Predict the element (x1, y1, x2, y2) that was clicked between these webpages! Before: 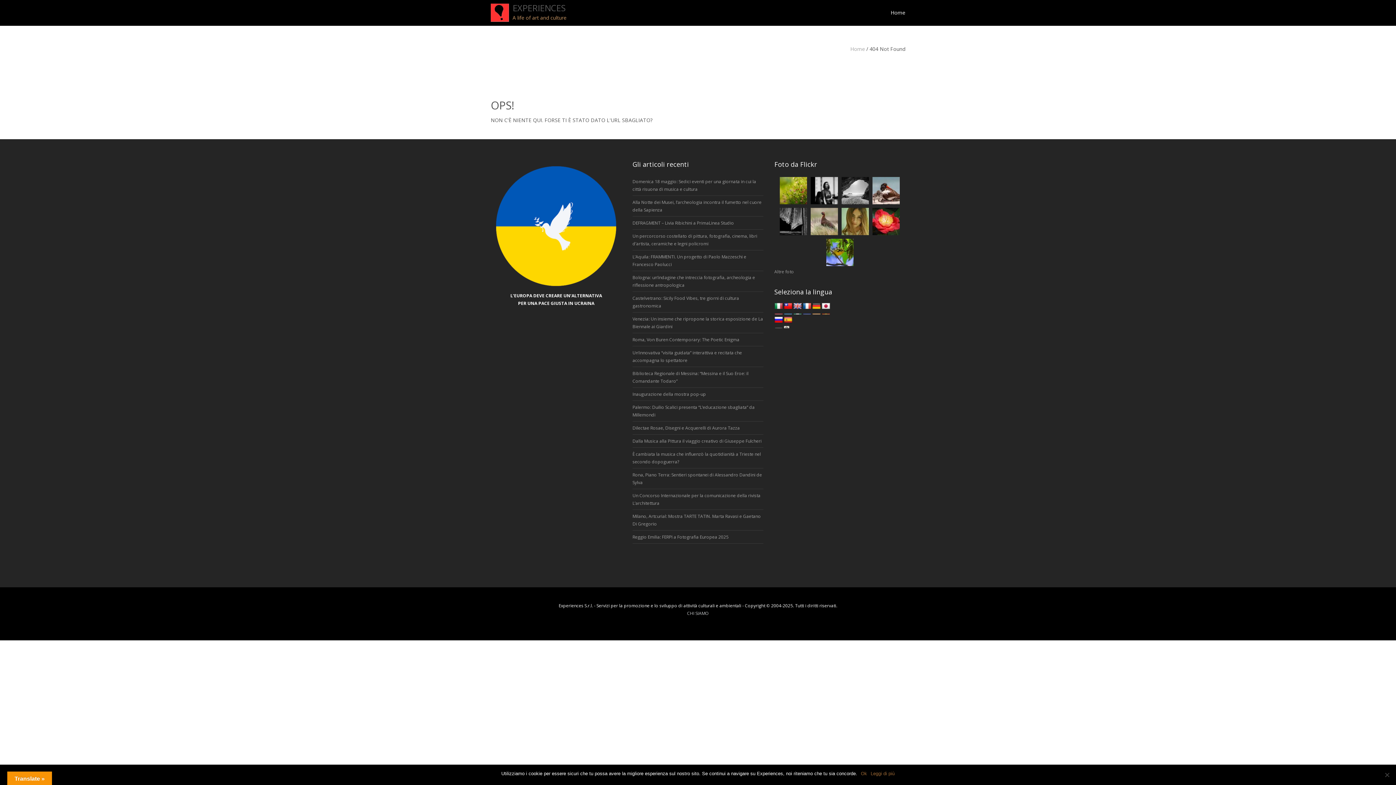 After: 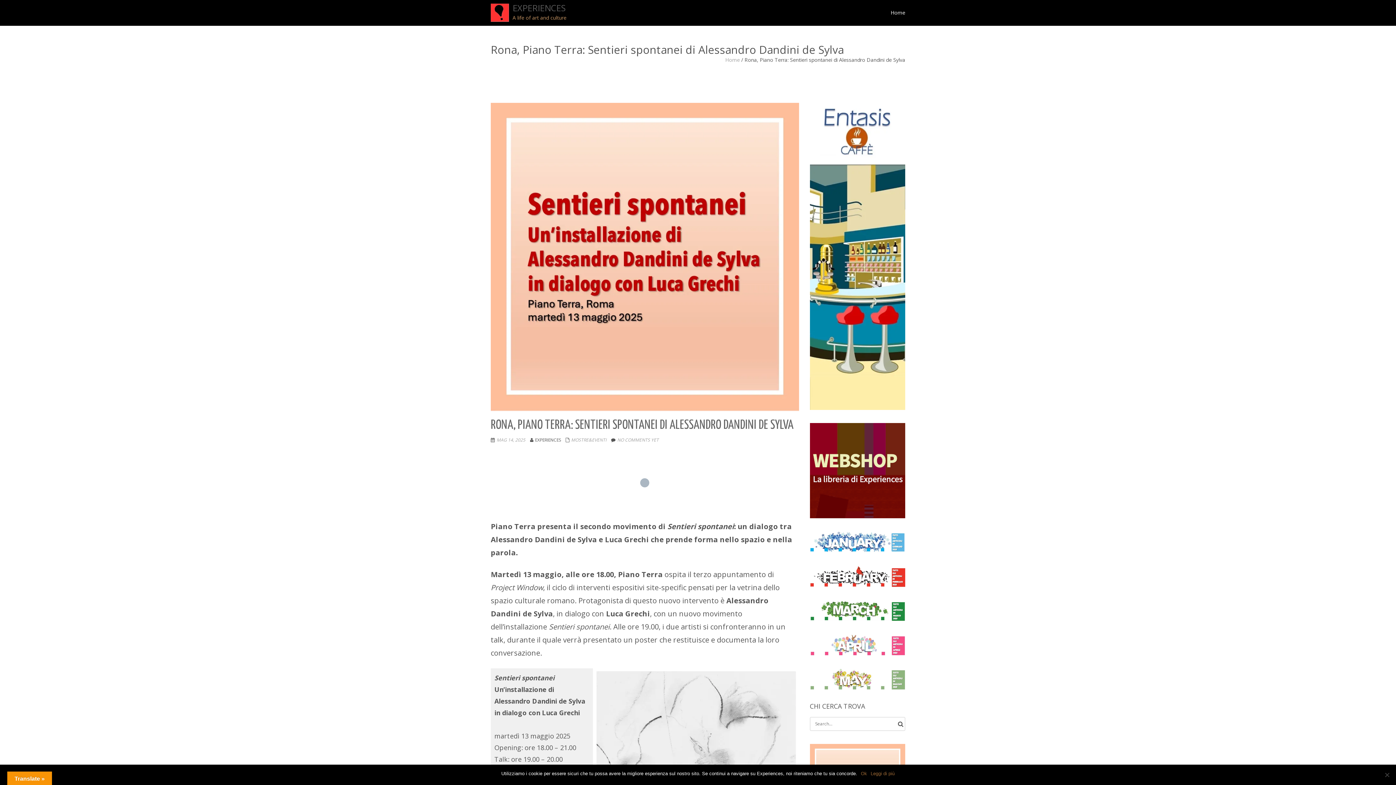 Action: bbox: (632, 468, 763, 489) label: Rona, Piano Terra: Sentieri spontanei di Alessandro Dandini de Sylva